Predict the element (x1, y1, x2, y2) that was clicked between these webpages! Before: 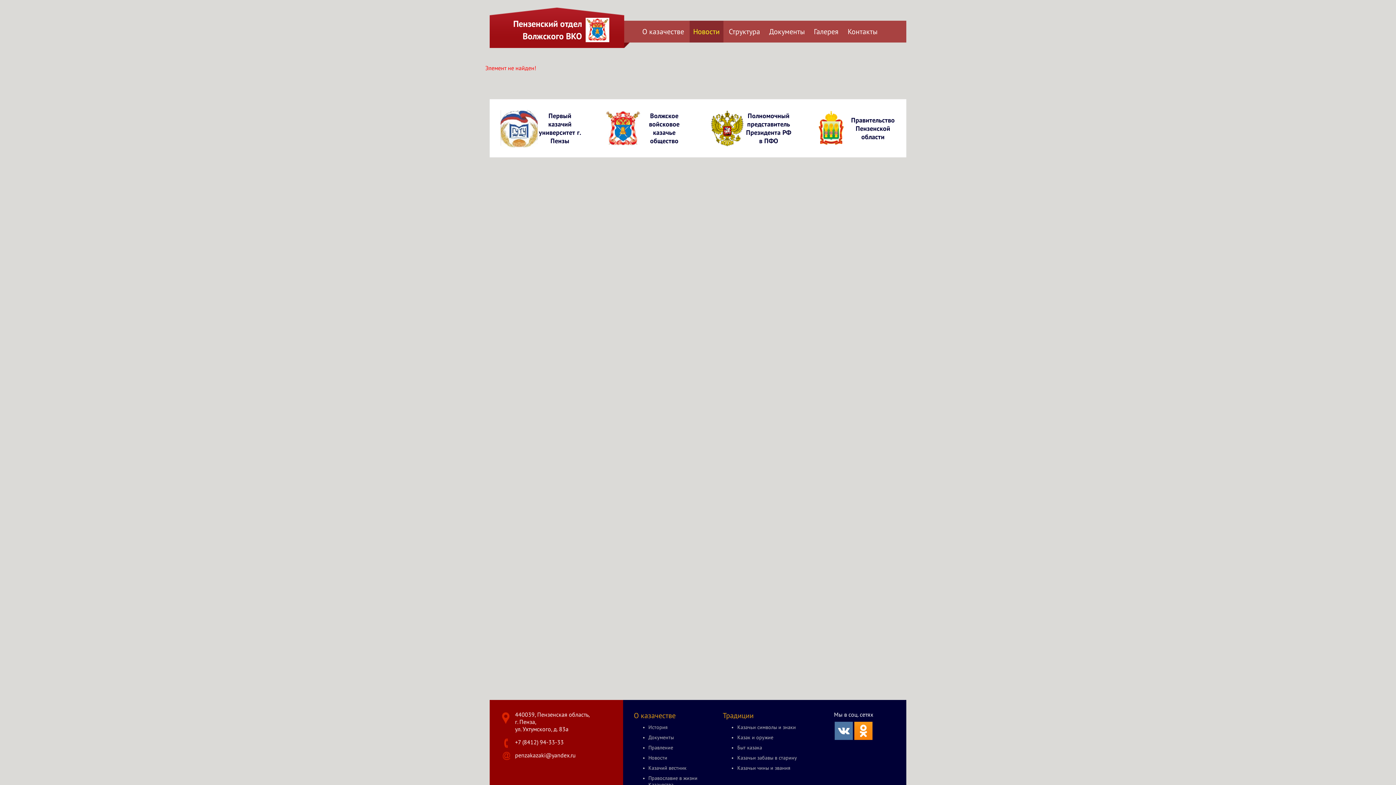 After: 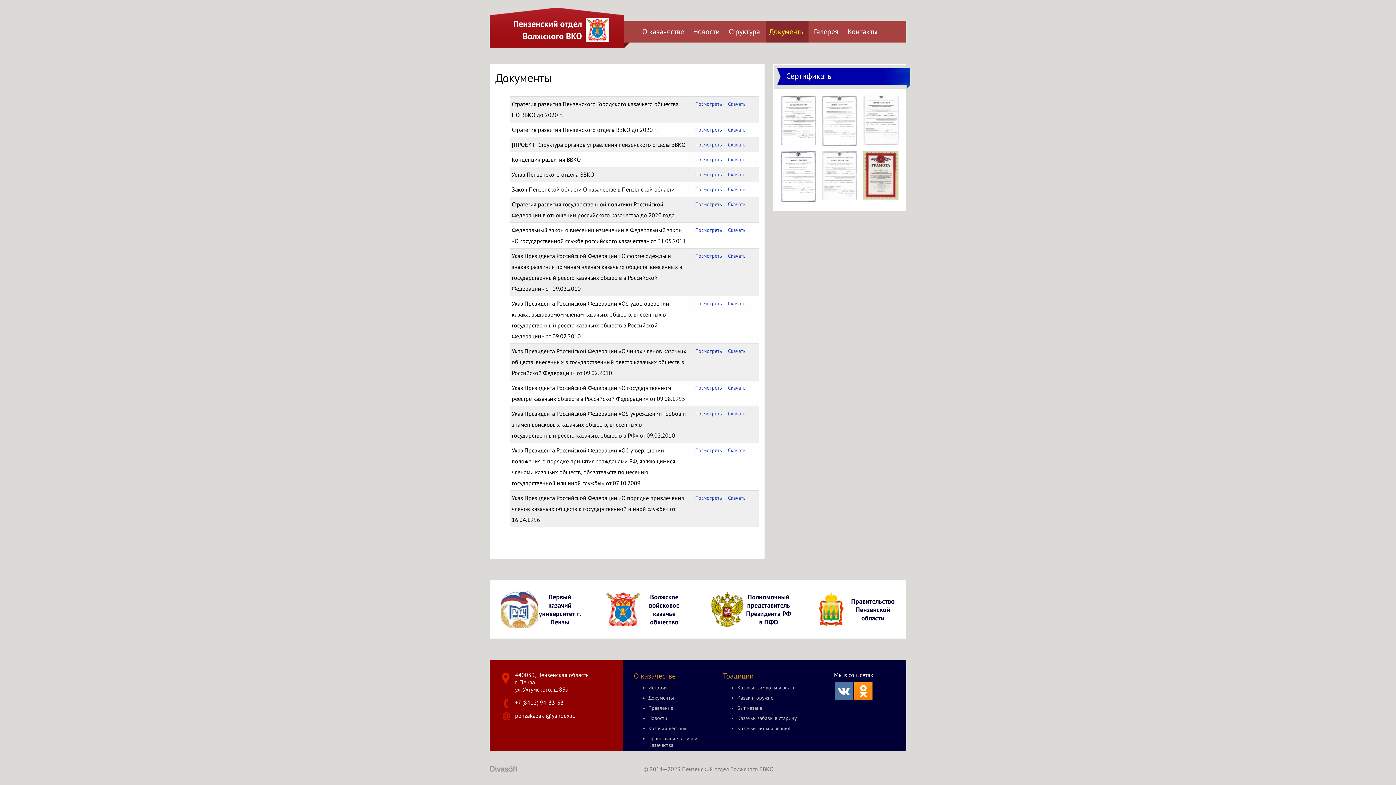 Action: bbox: (765, 20, 808, 42) label: Документы